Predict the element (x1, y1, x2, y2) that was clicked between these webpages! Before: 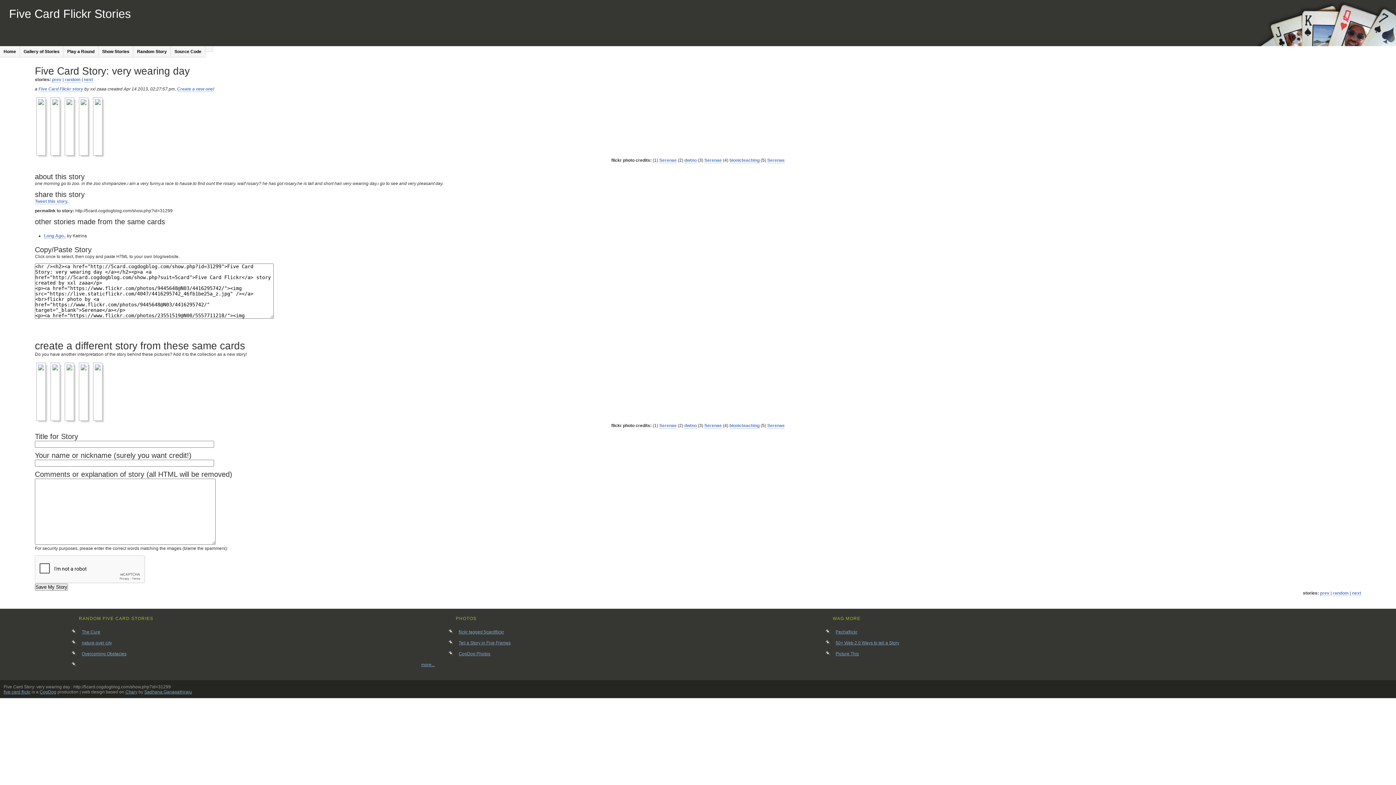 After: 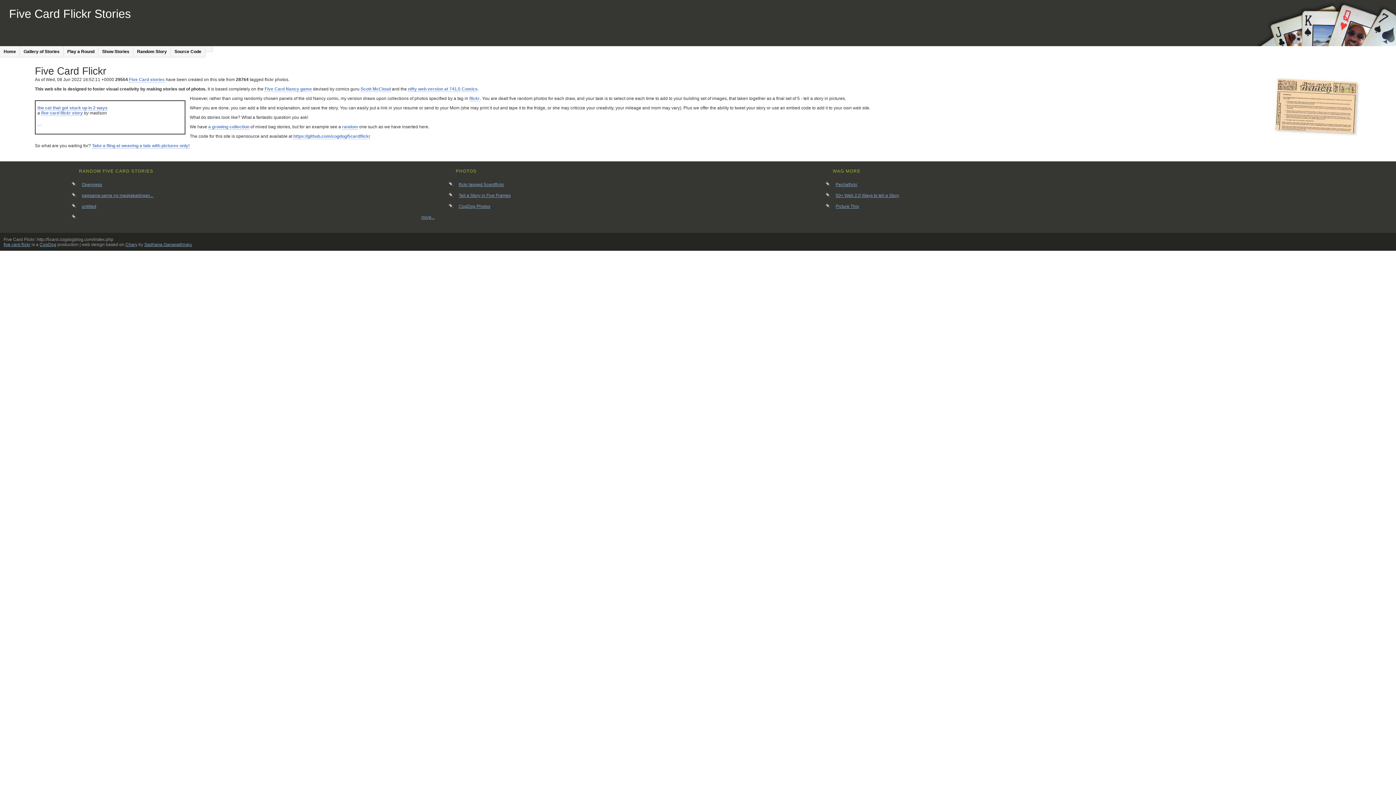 Action: bbox: (3, 49, 16, 54) label: Home